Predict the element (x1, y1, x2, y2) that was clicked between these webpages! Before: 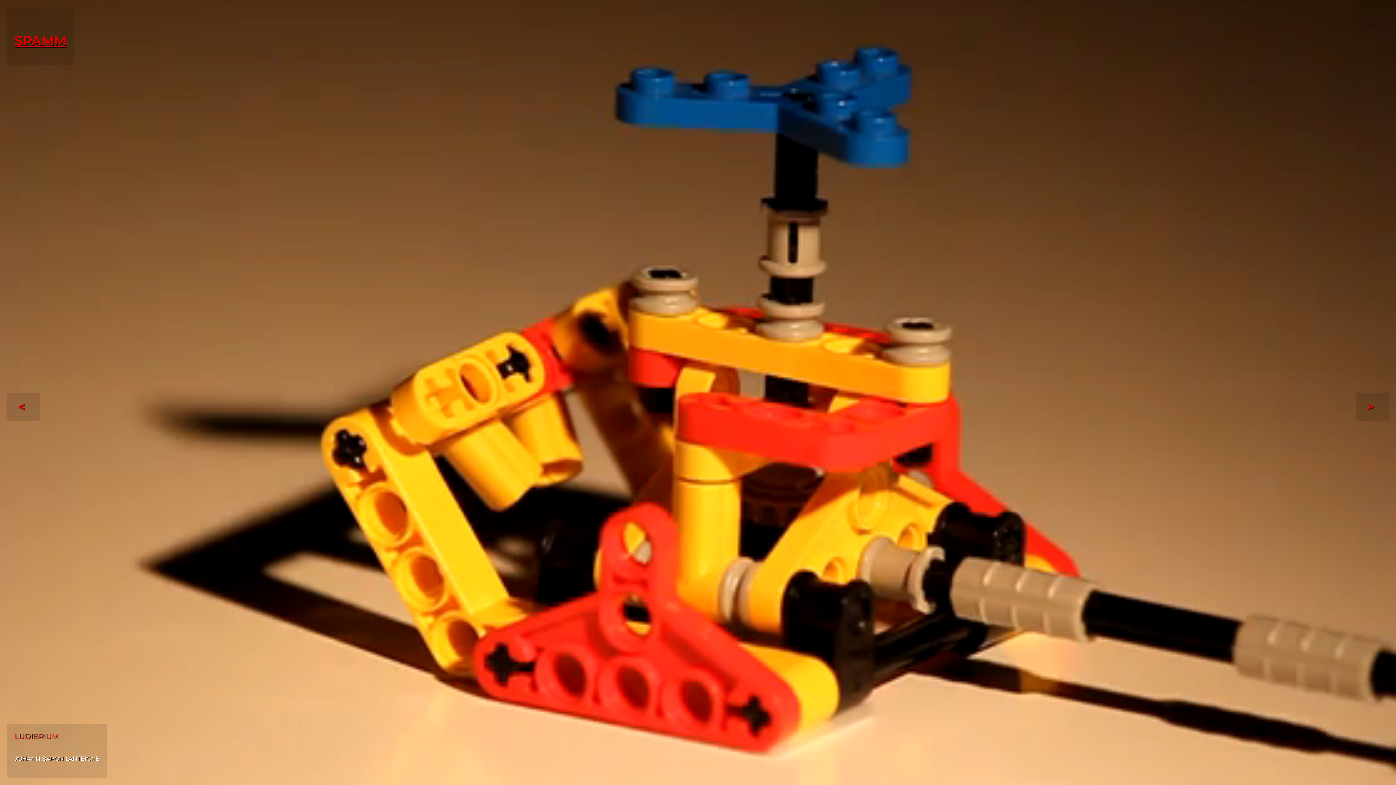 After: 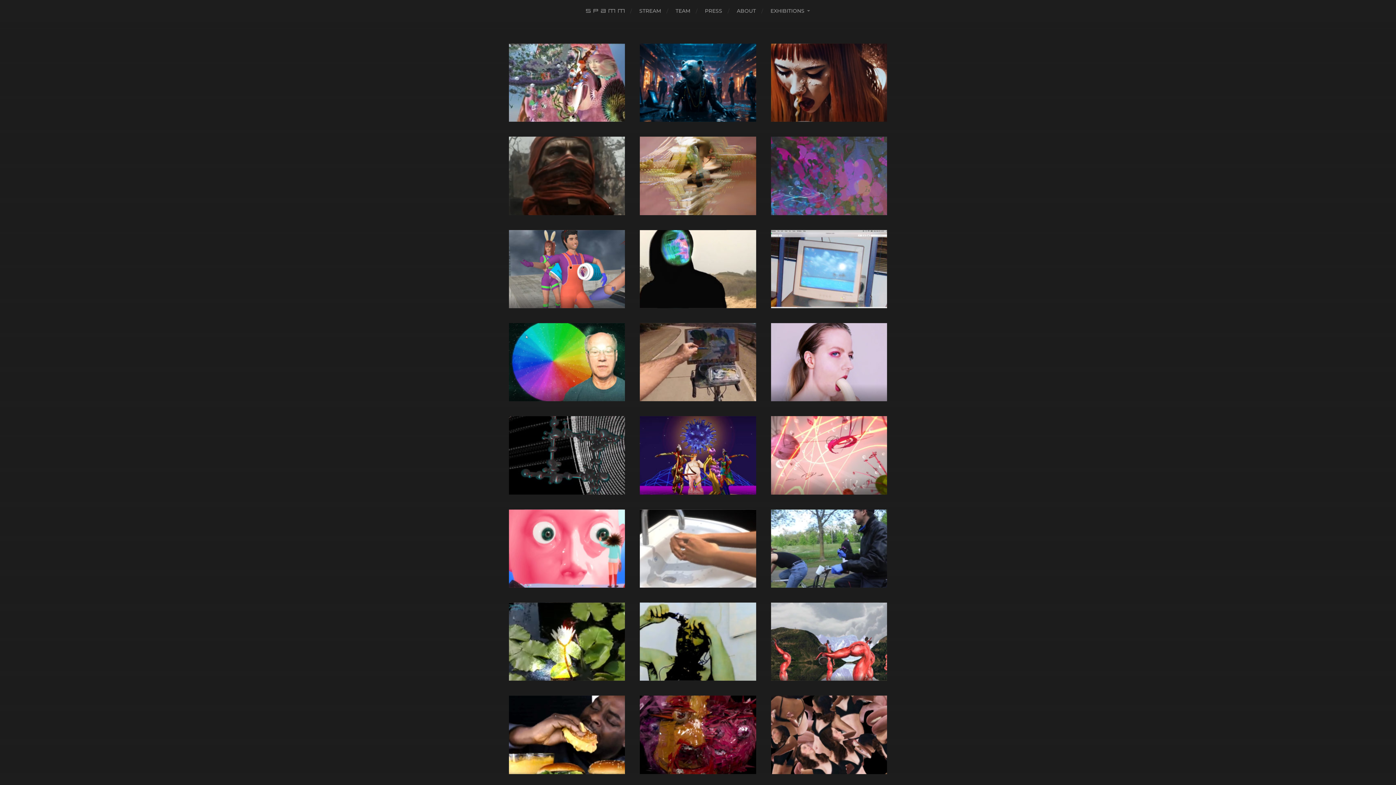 Action: bbox: (14, 32, 66, 48) label: SPAMM